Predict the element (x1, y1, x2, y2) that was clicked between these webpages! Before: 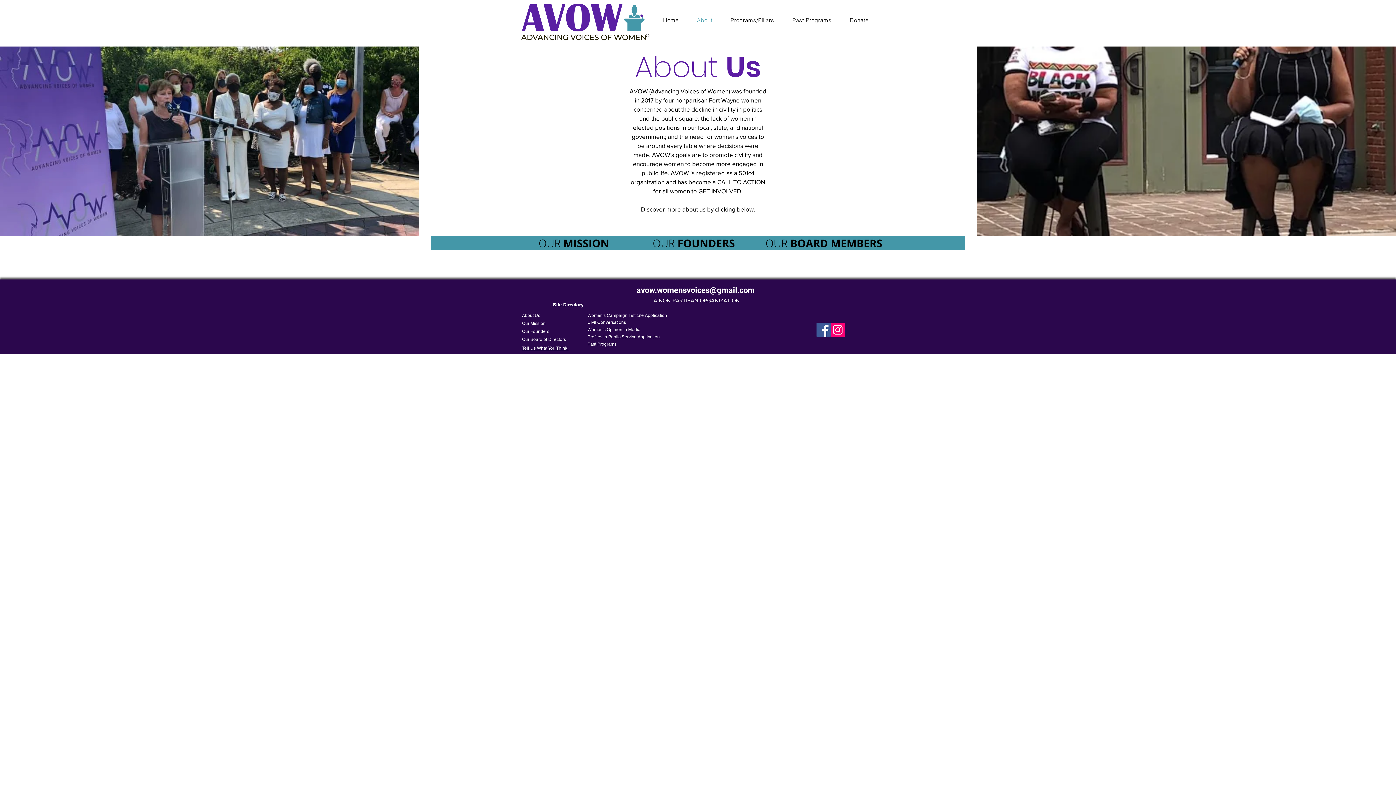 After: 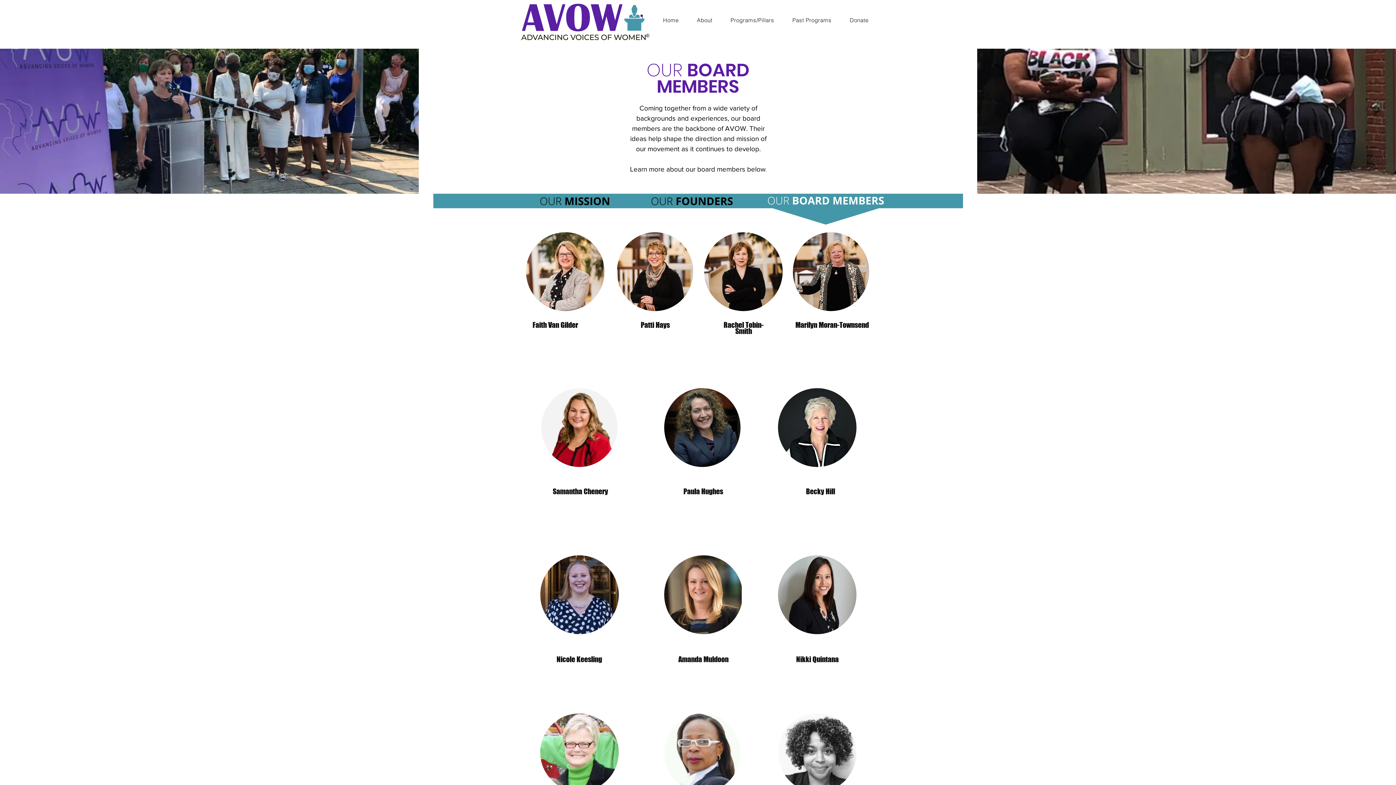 Action: label: Our Board of Directors bbox: (522, 337, 566, 342)